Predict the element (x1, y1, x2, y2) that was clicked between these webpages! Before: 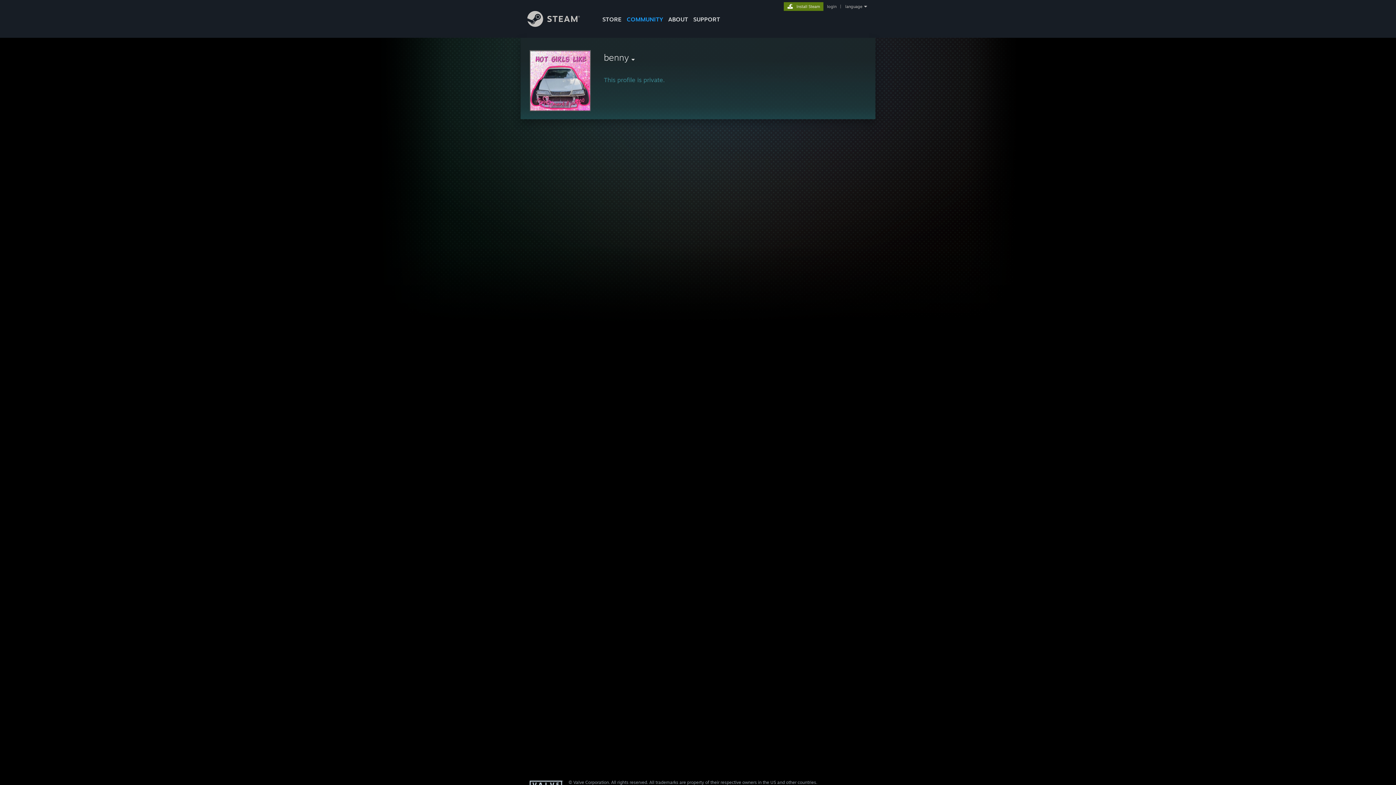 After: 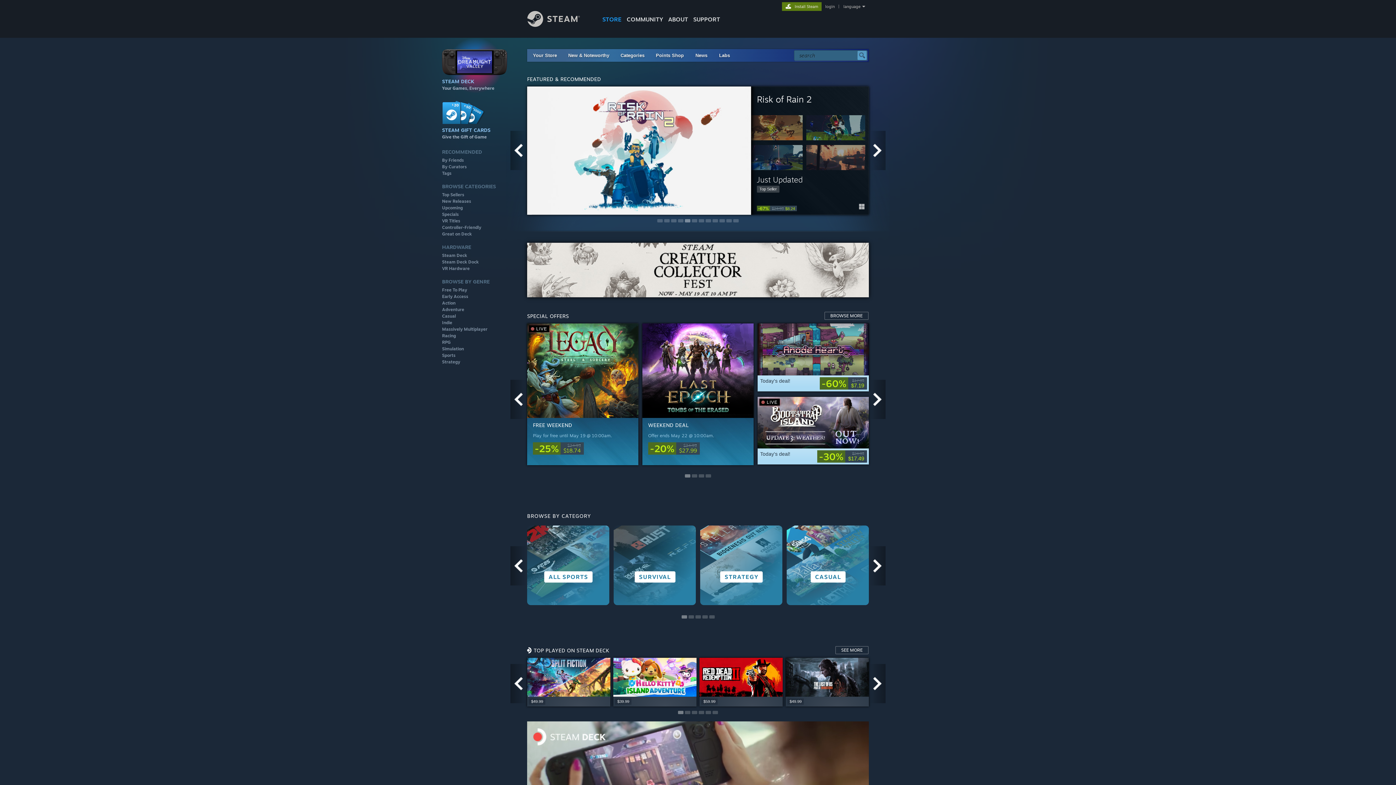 Action: label: Link to the Steam Homepage bbox: (527, 21, 591, 28)